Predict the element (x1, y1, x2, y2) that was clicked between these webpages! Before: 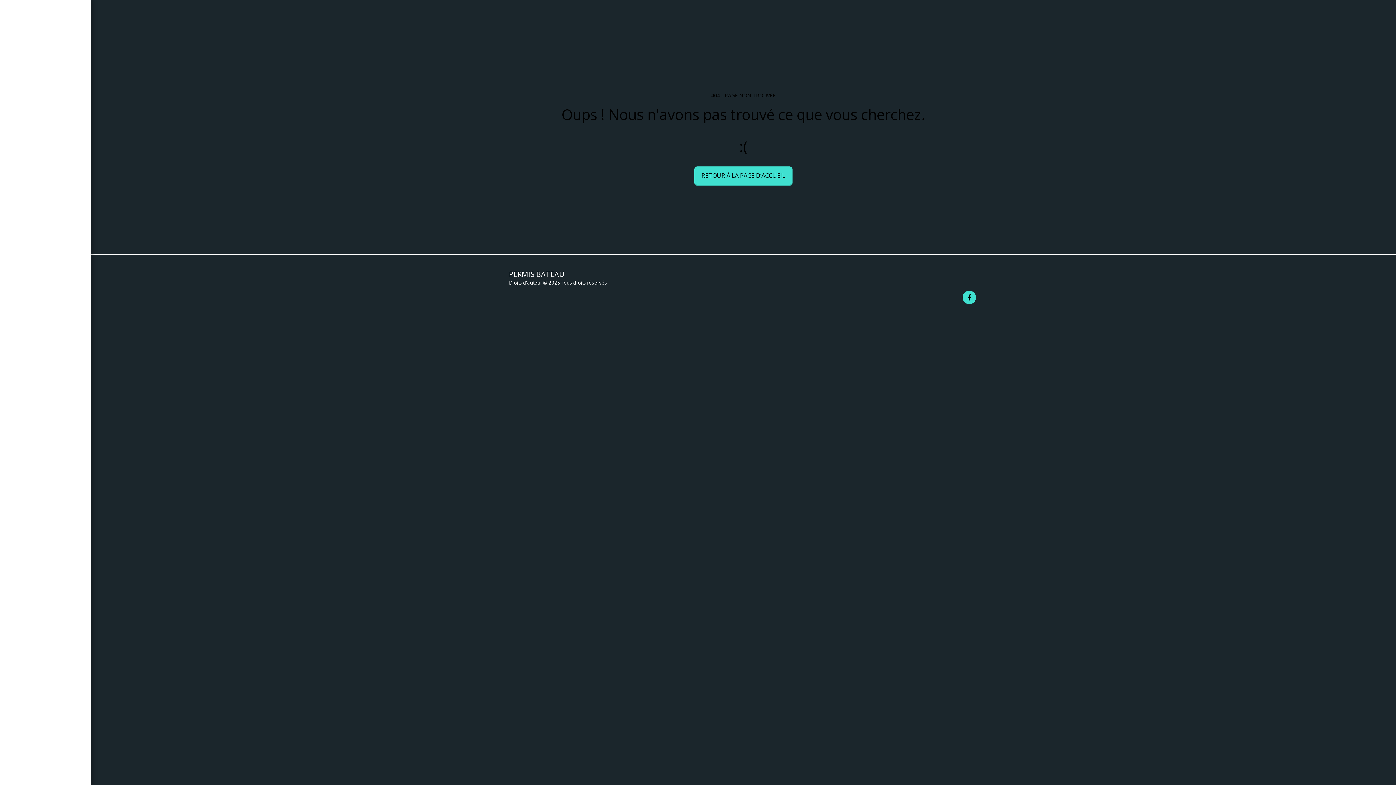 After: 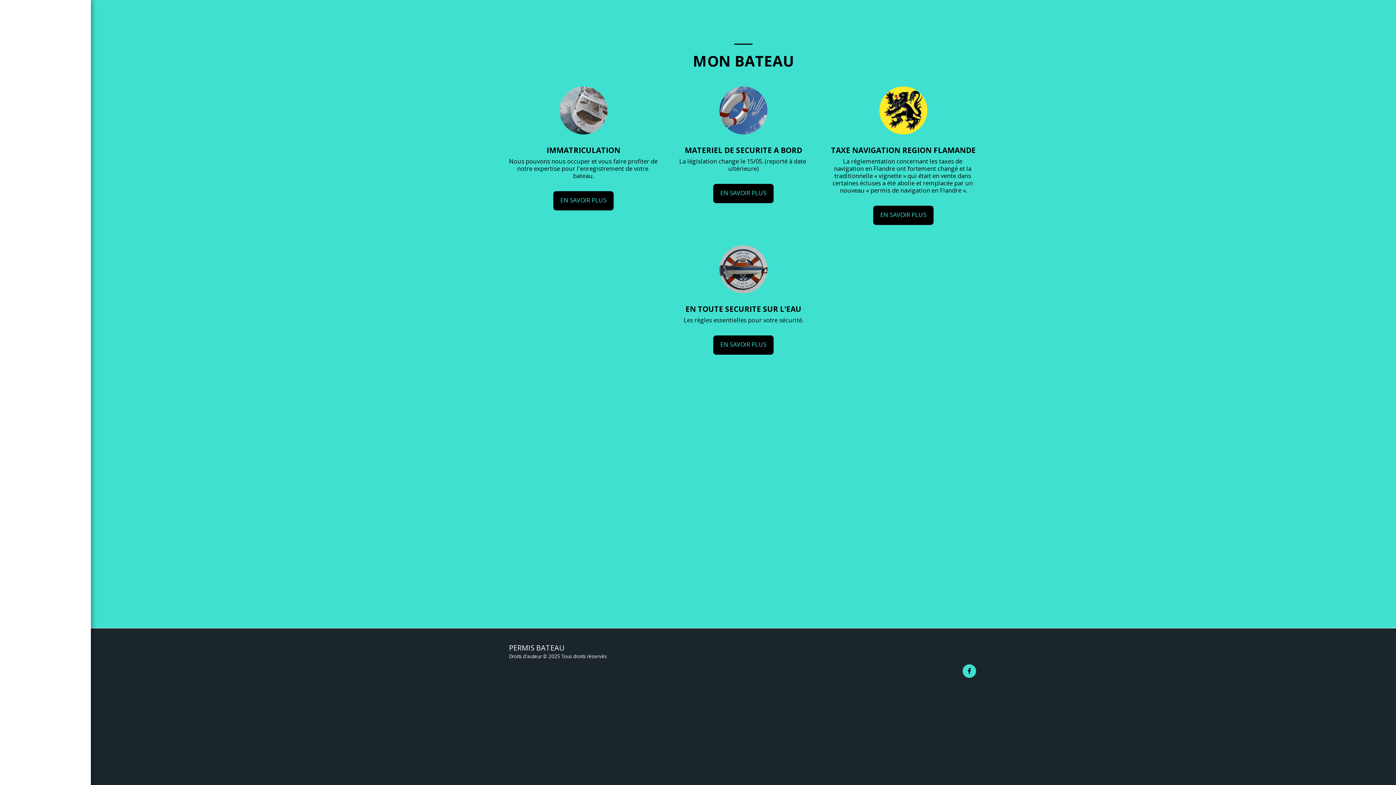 Action: label: MON BATEAU bbox: (21, 175, 69, 186)